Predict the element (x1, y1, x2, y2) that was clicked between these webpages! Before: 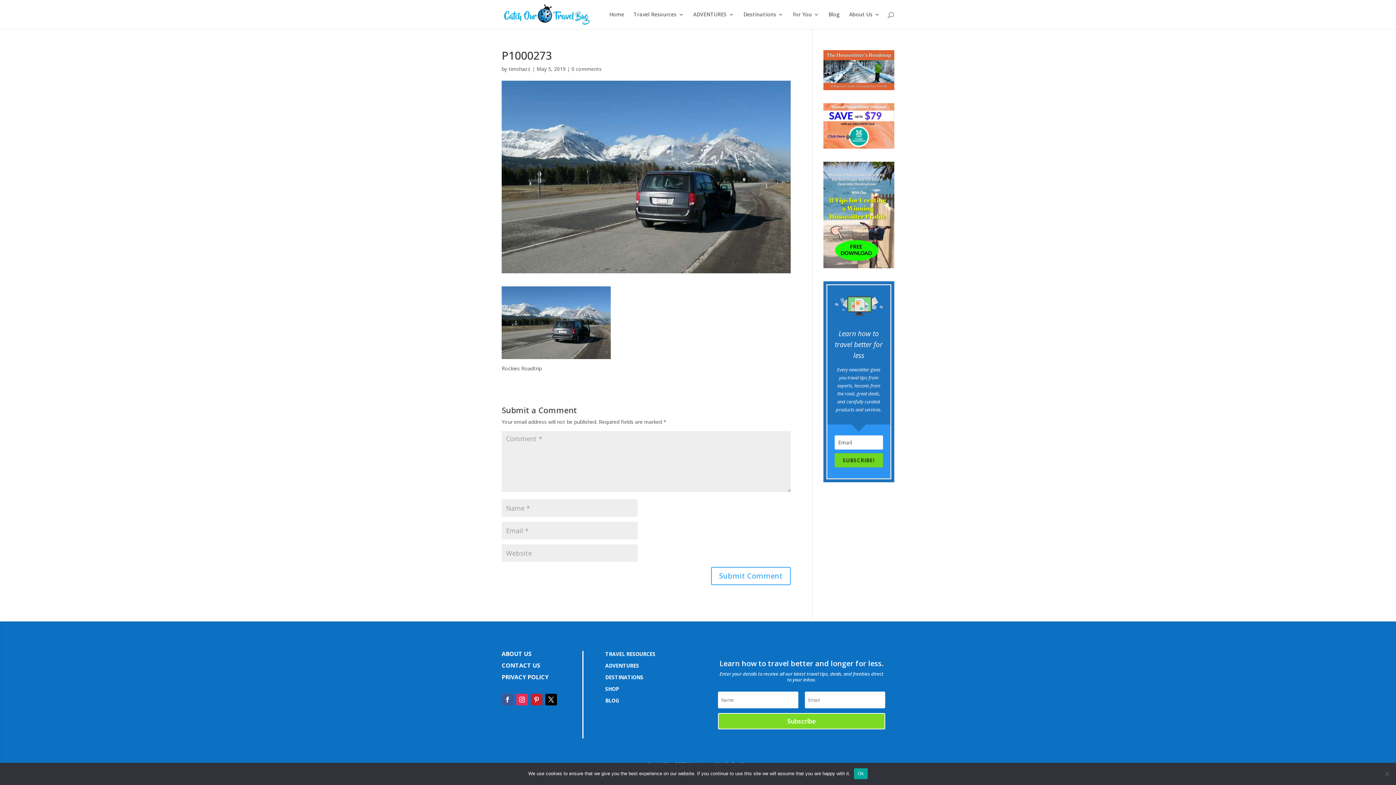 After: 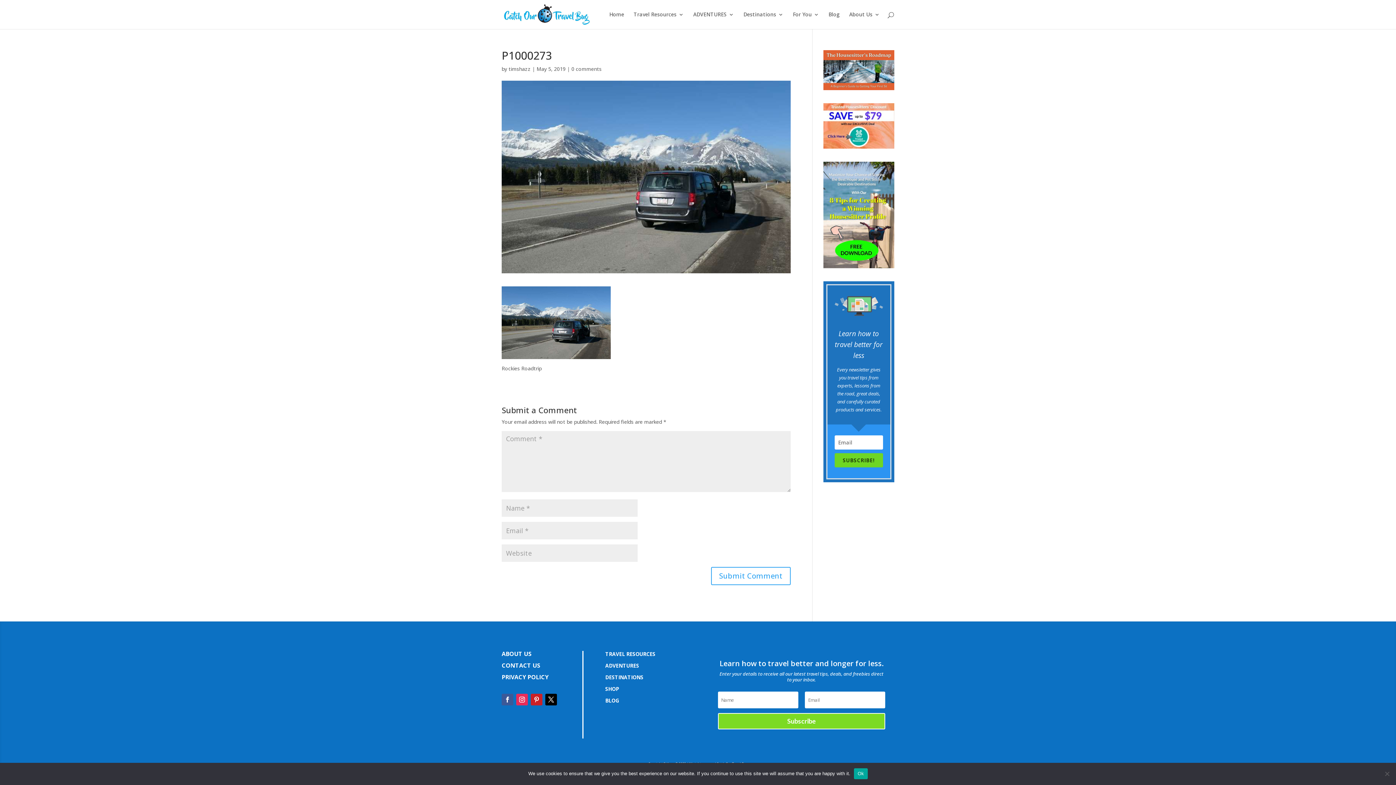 Action: label: 0 comments bbox: (571, 65, 601, 72)